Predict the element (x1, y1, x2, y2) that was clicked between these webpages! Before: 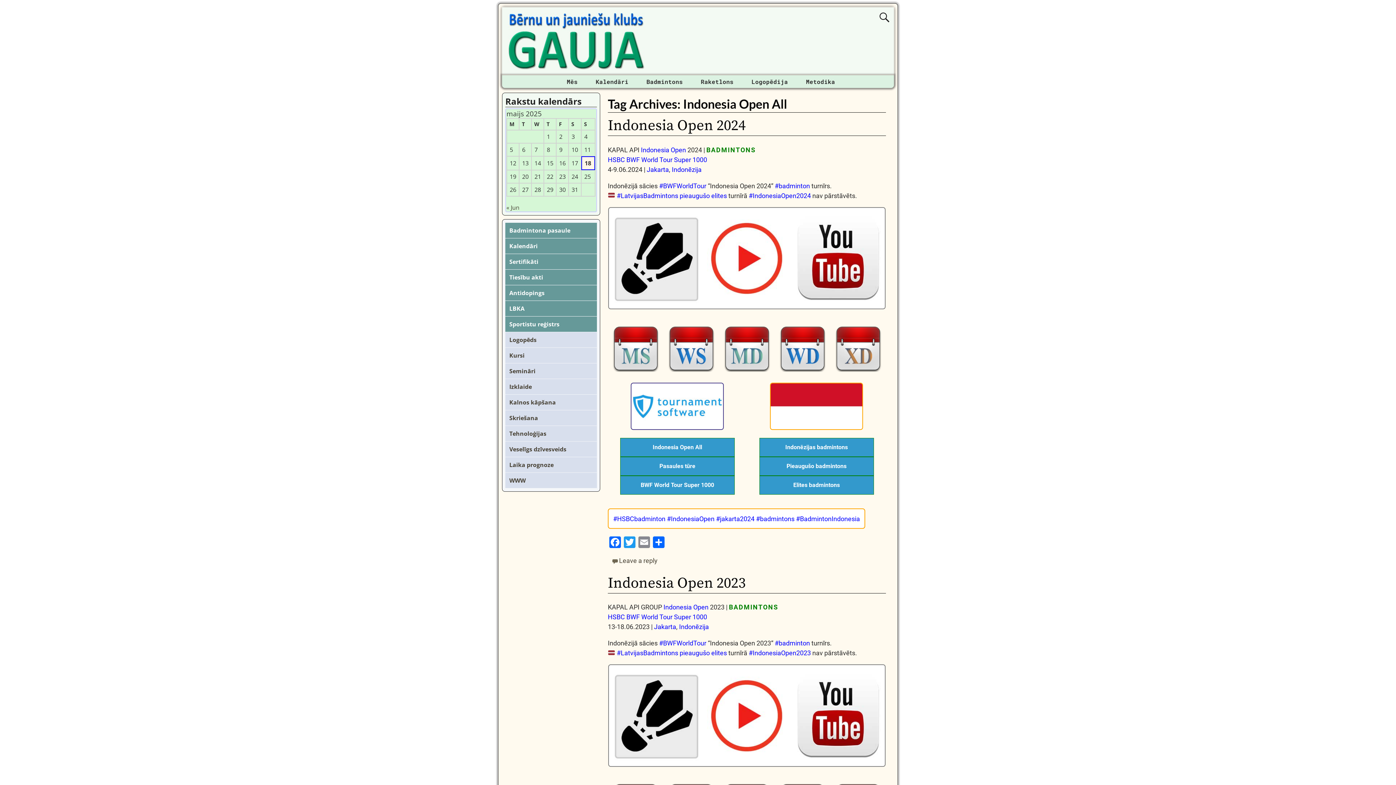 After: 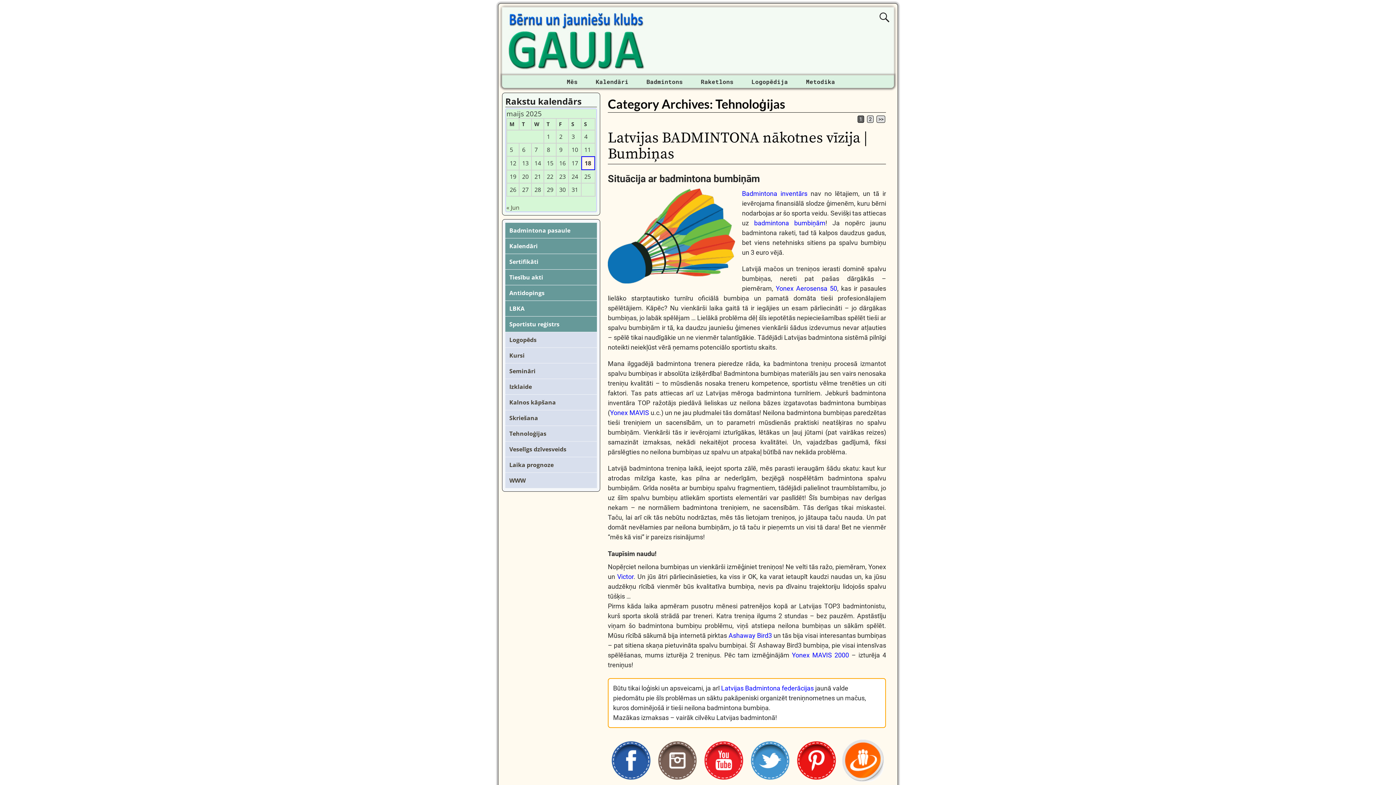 Action: bbox: (505, 426, 596, 441) label: Tehnoloģijas